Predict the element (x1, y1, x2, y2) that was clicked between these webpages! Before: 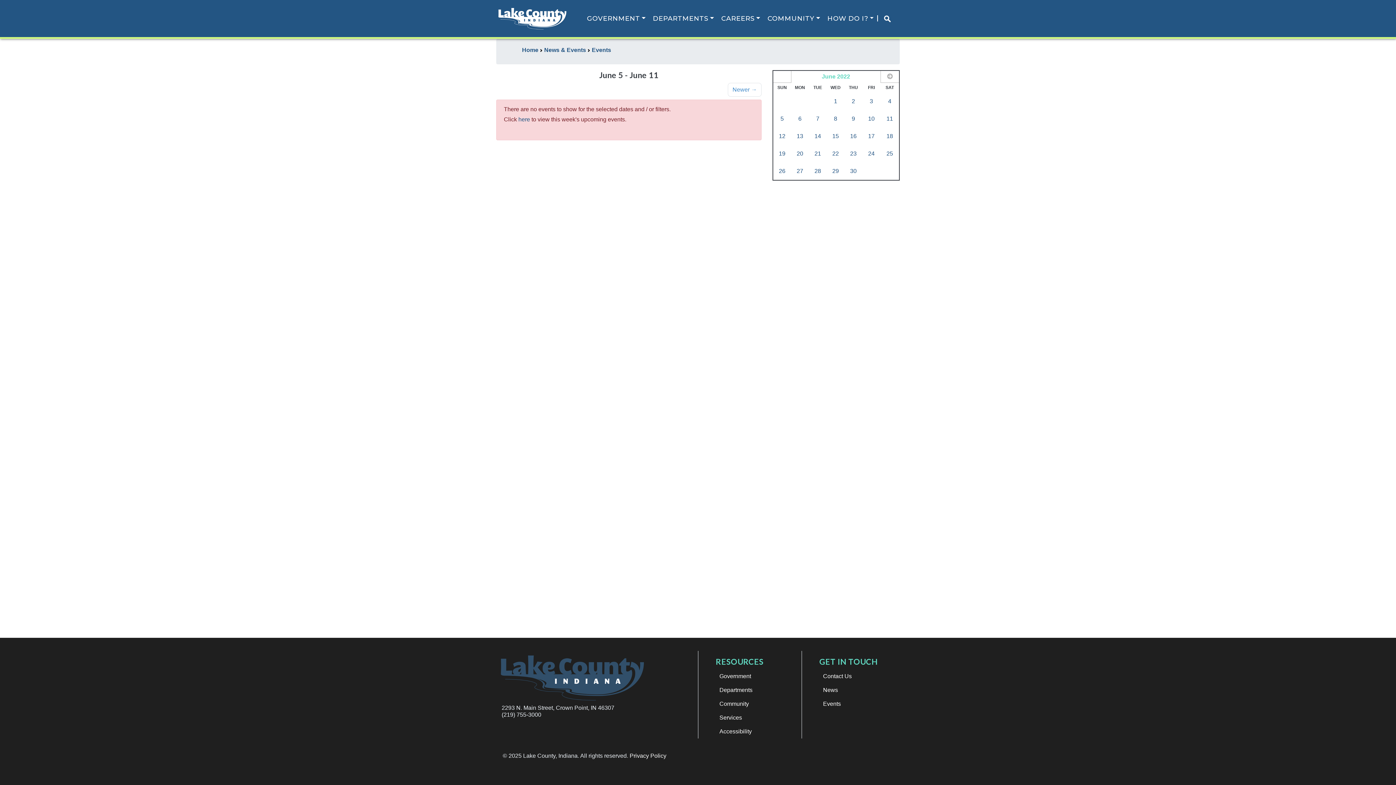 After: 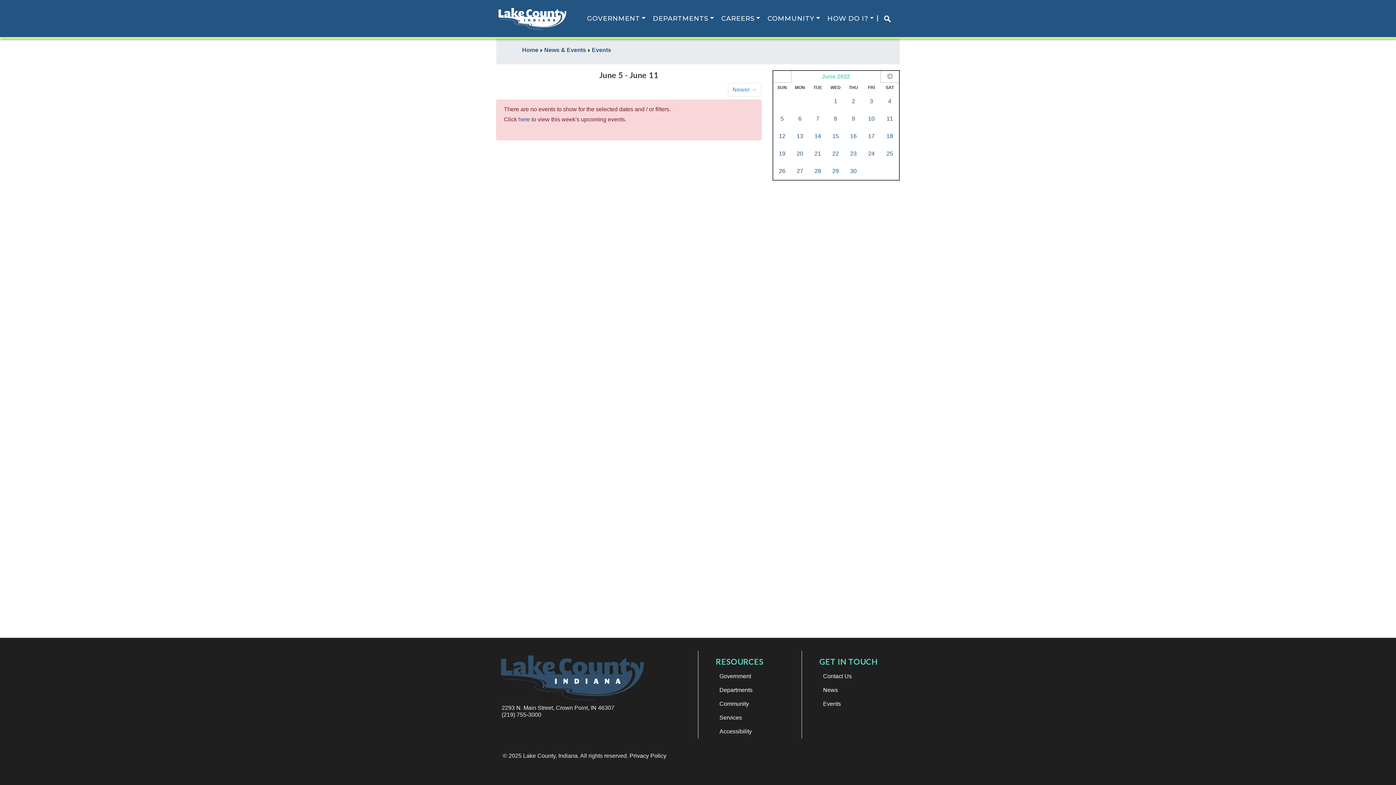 Action: bbox: (809, 110, 826, 127) label: 7